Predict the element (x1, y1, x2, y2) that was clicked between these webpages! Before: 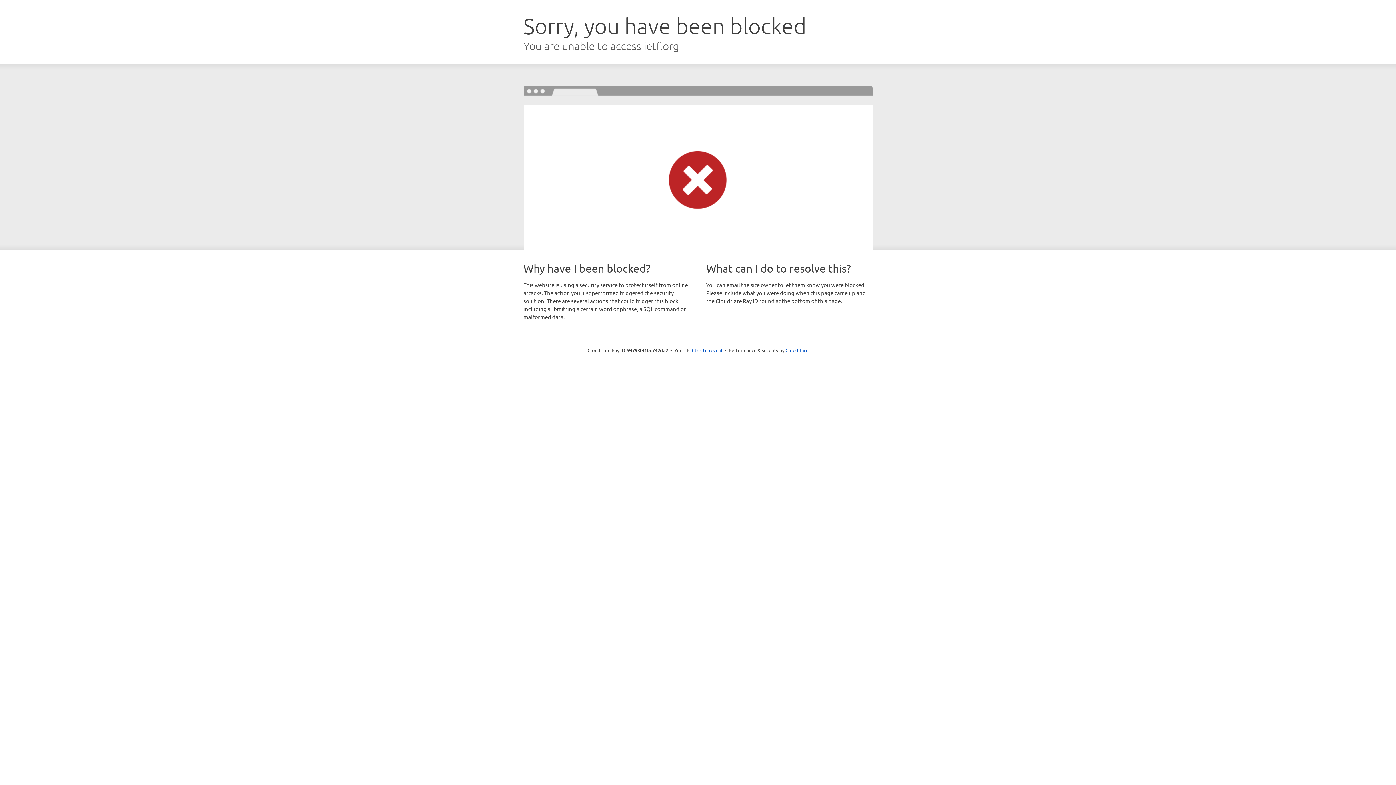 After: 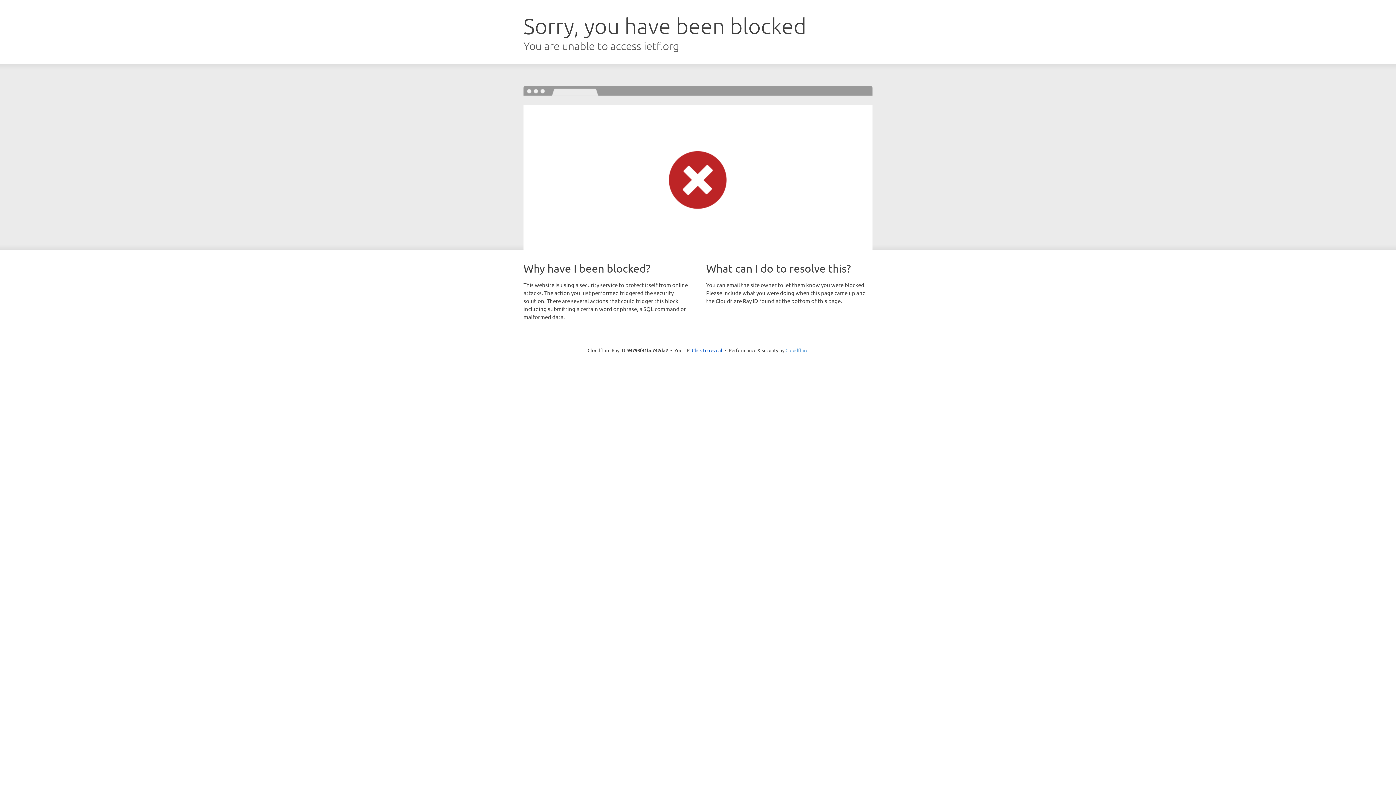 Action: bbox: (785, 347, 808, 353) label: Cloudflare